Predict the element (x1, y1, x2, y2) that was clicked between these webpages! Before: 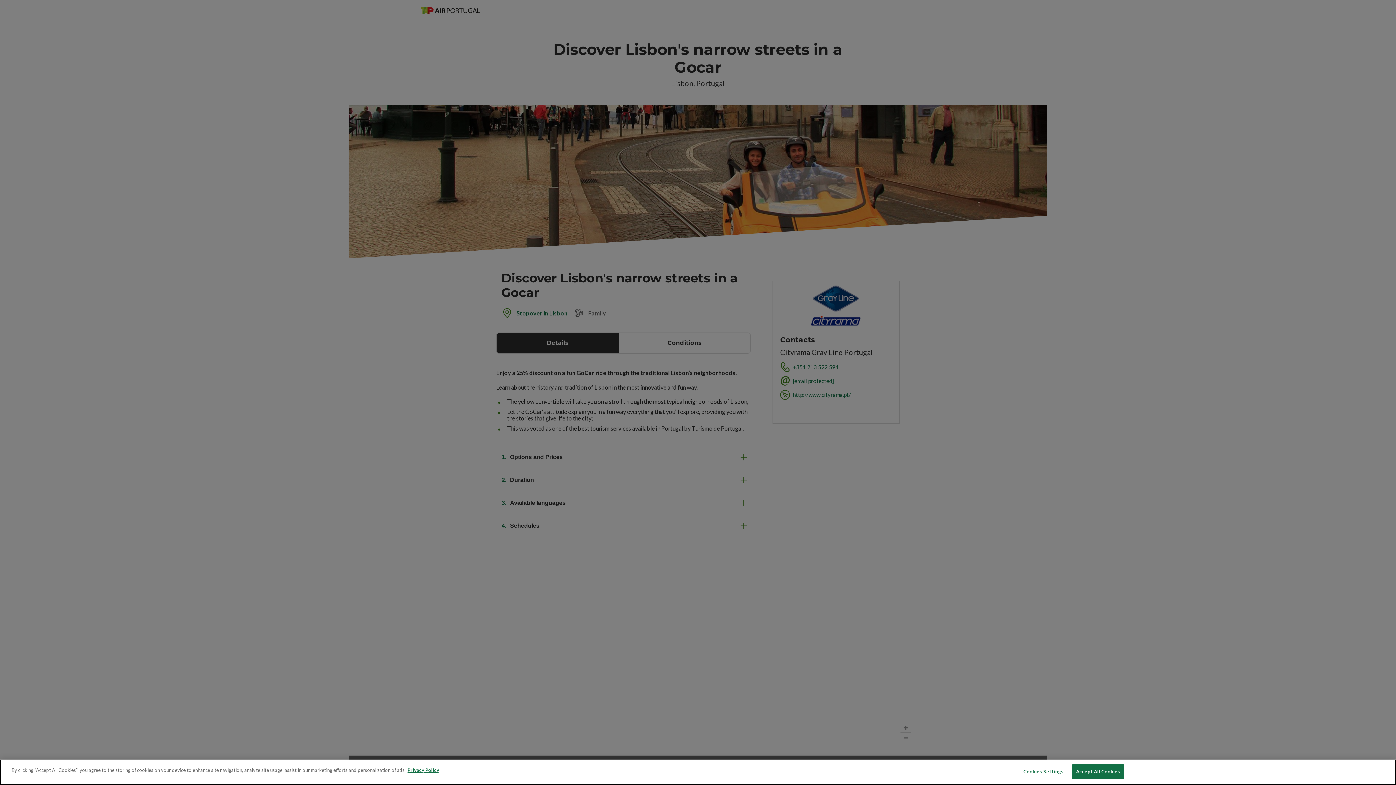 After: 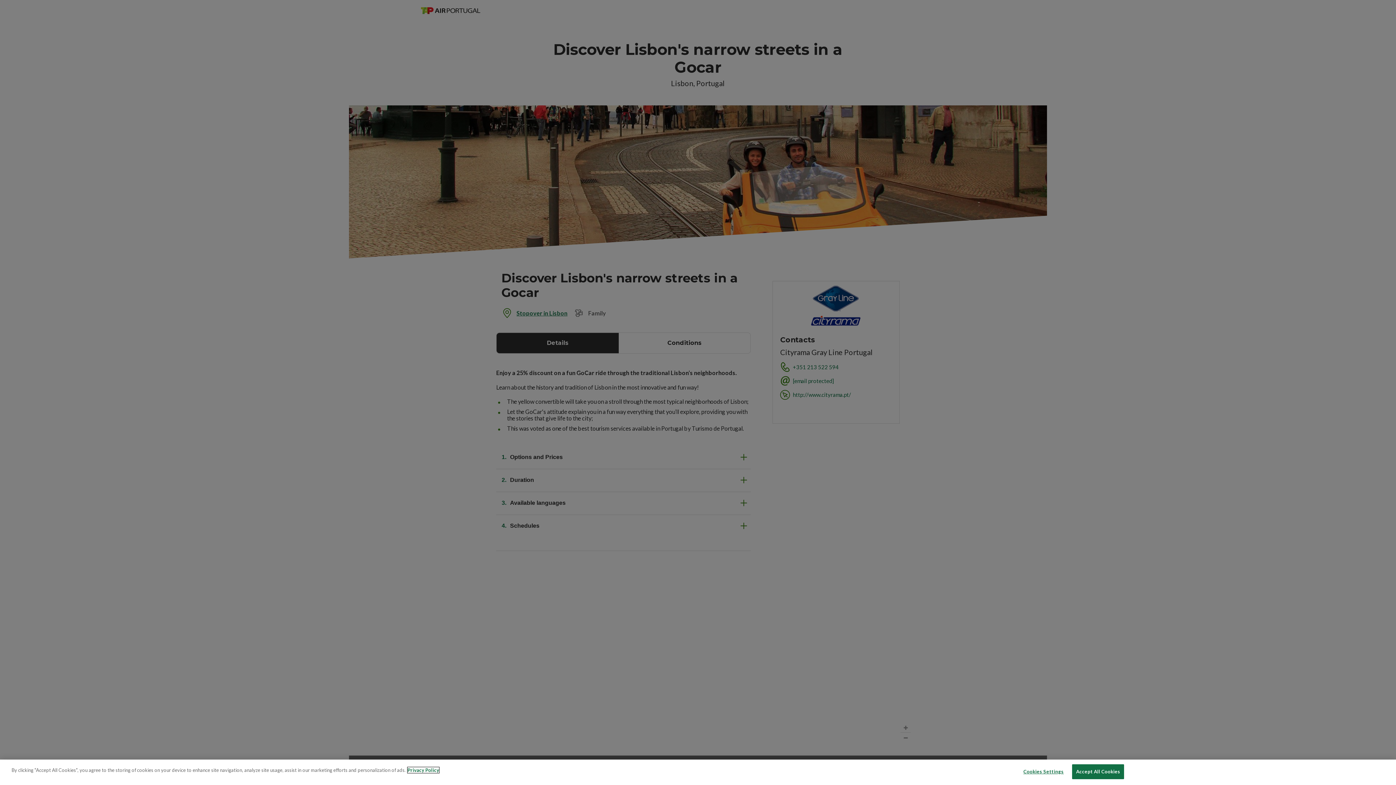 Action: label: More information about your privacy, opens in a new tab bbox: (407, 767, 439, 773)